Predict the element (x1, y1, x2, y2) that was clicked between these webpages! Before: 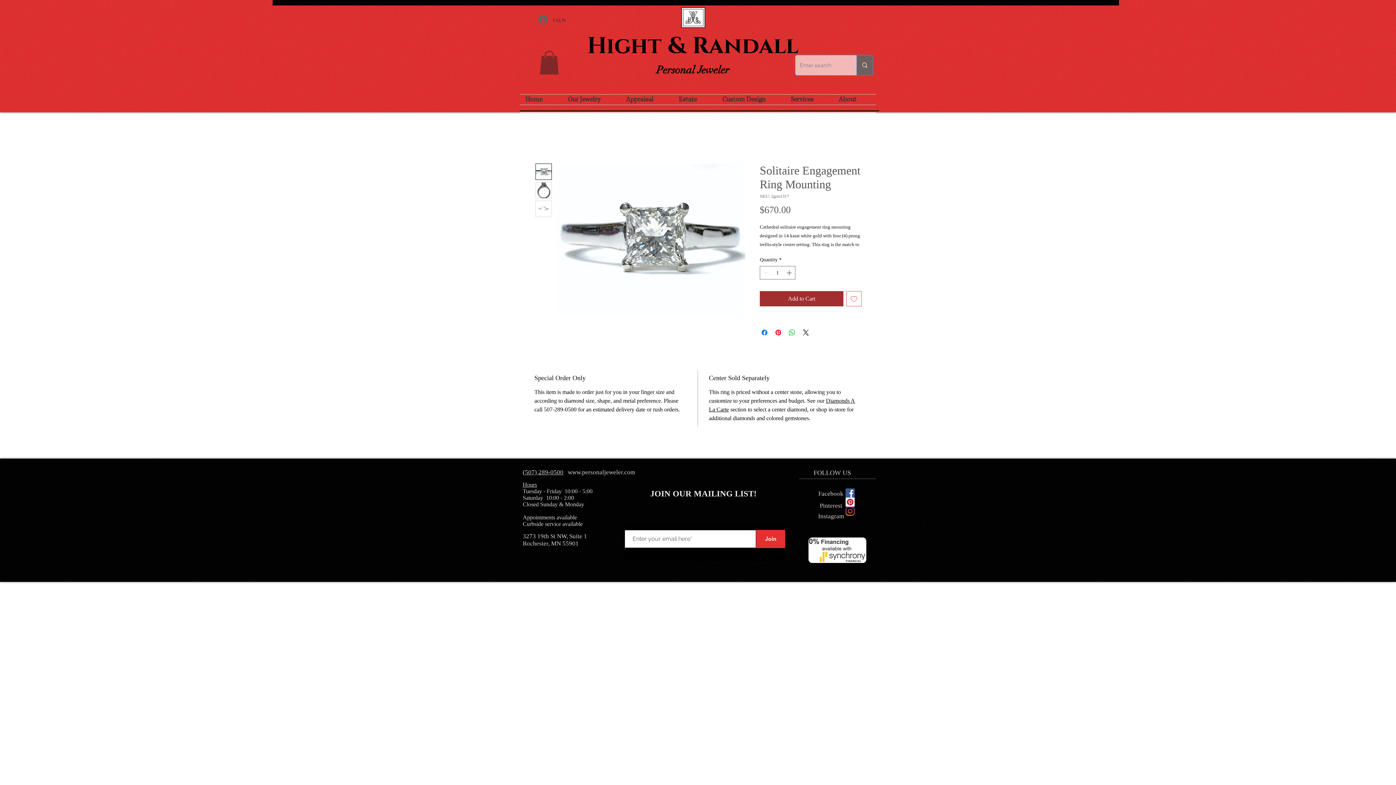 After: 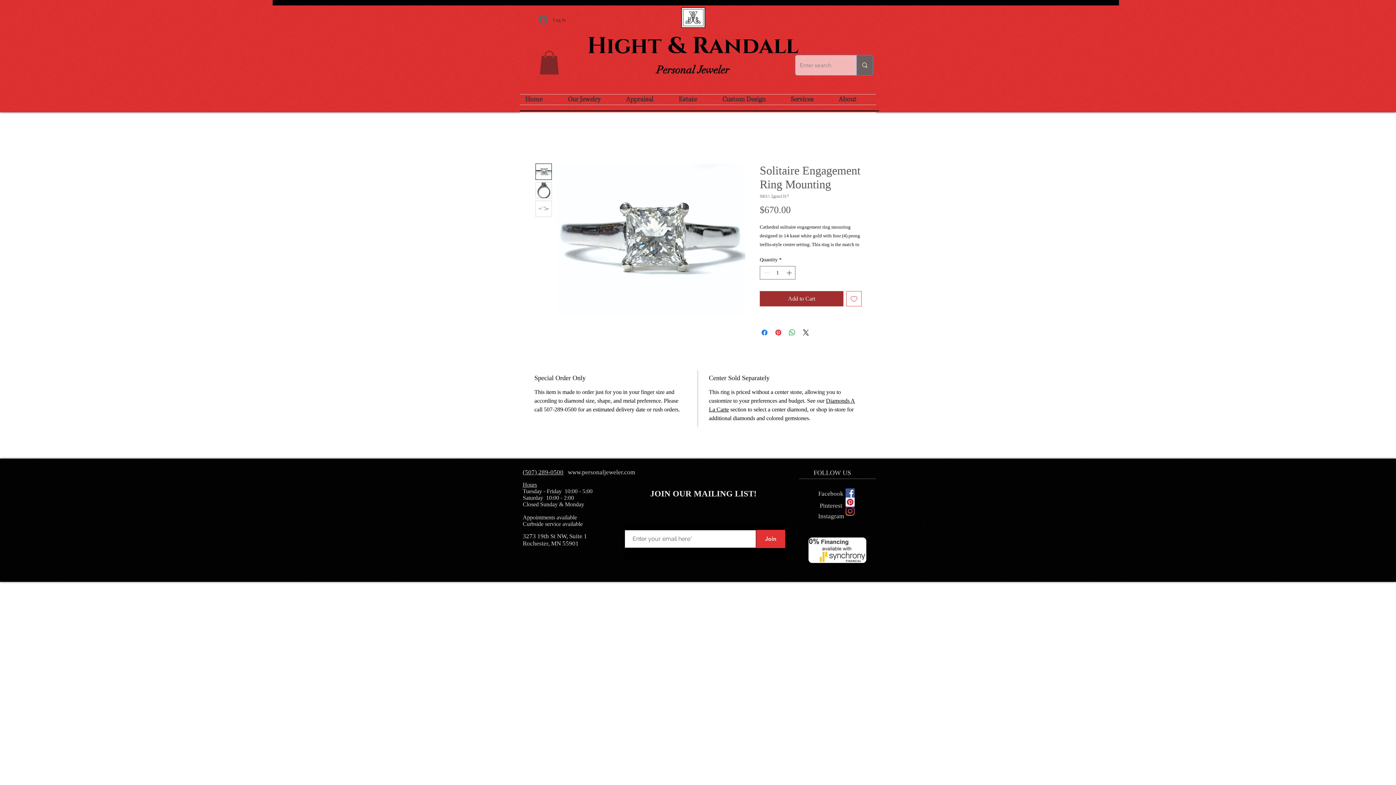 Action: bbox: (556, 163, 745, 316)